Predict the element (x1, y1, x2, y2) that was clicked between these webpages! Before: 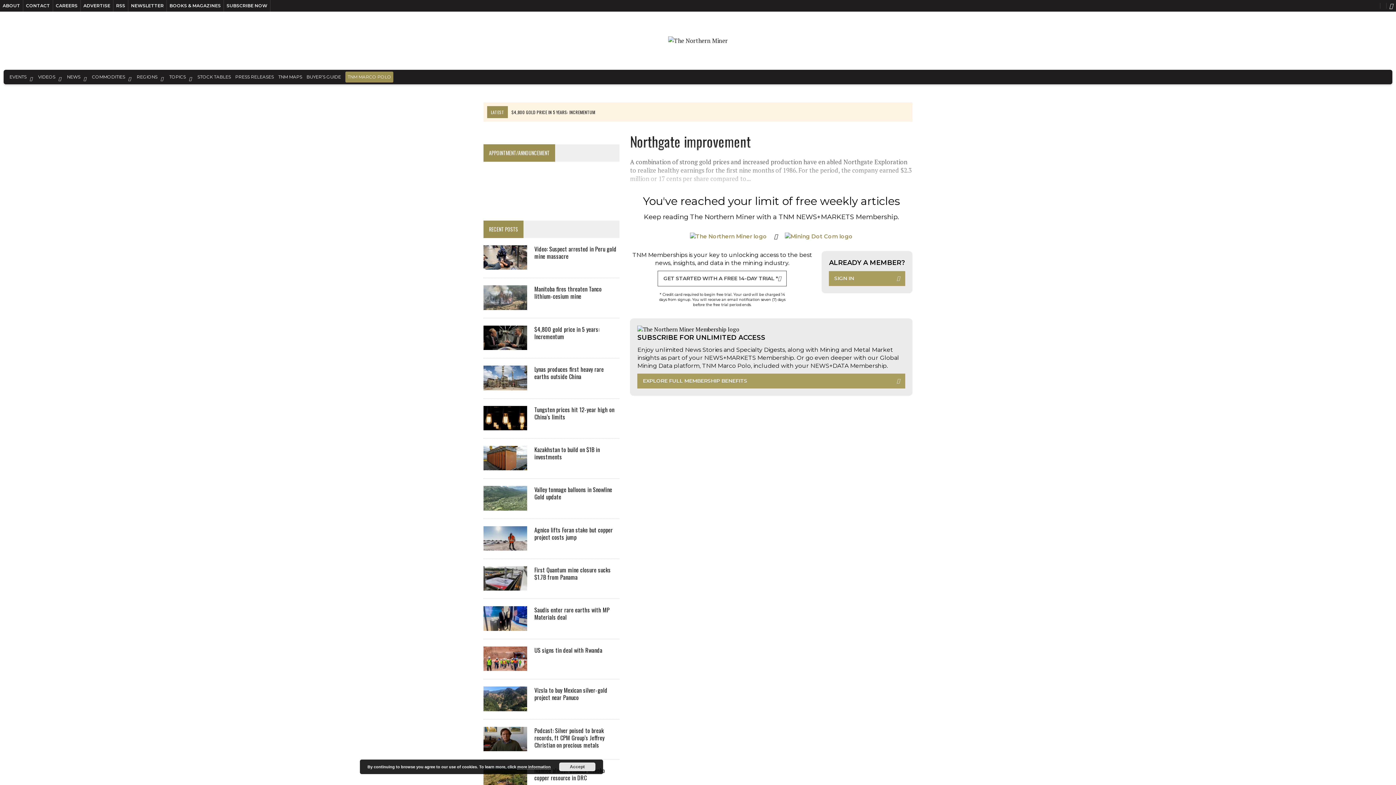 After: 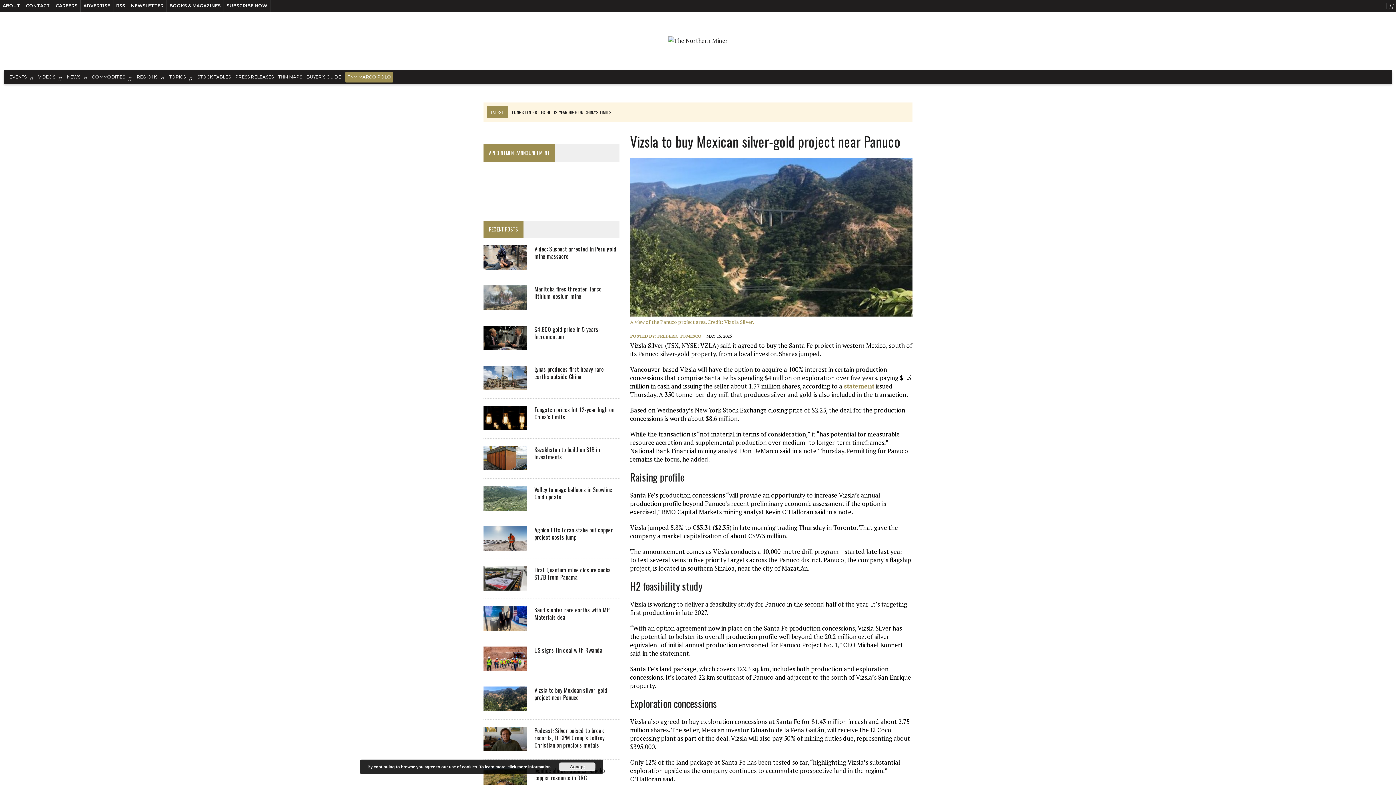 Action: label: Vizsla to buy Mexican silver-gold project near Panuco bbox: (534, 686, 607, 702)